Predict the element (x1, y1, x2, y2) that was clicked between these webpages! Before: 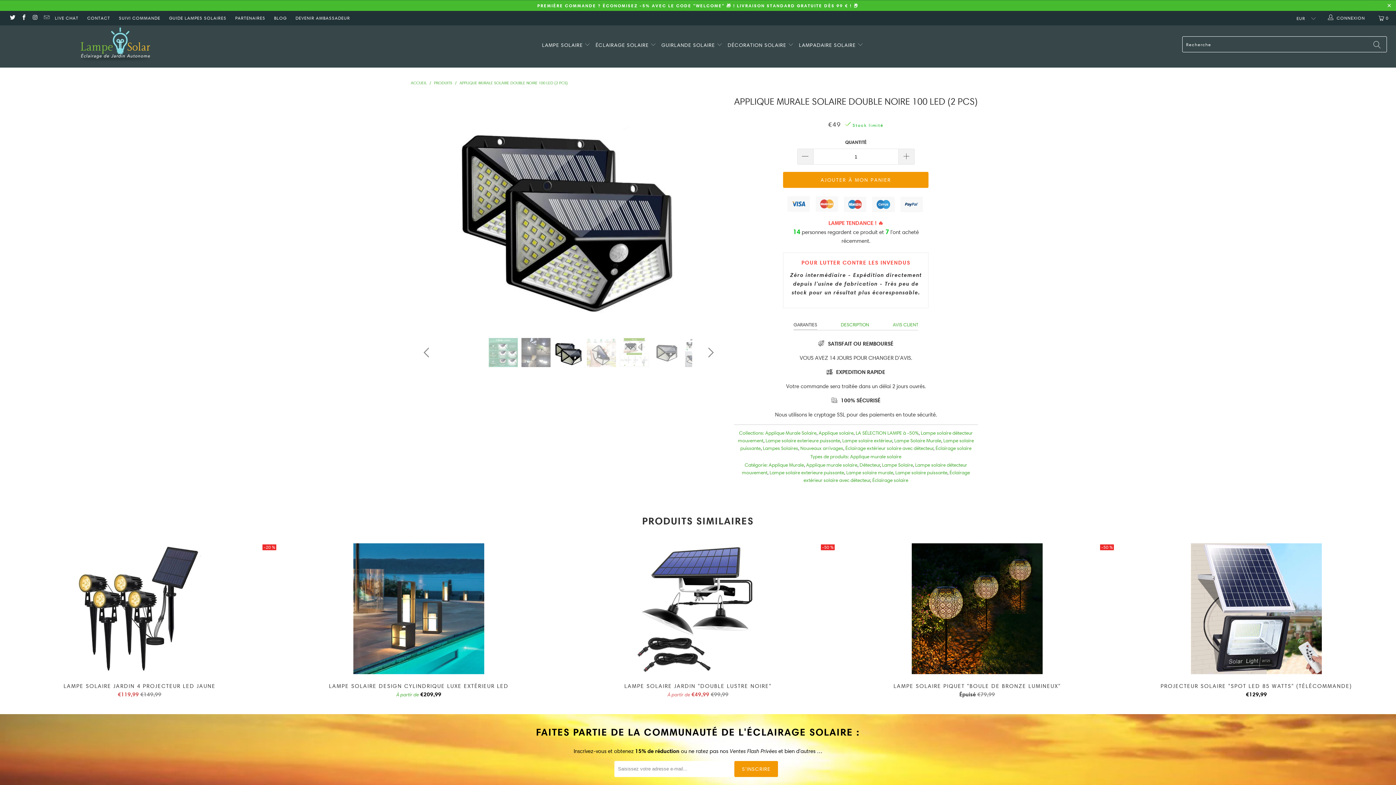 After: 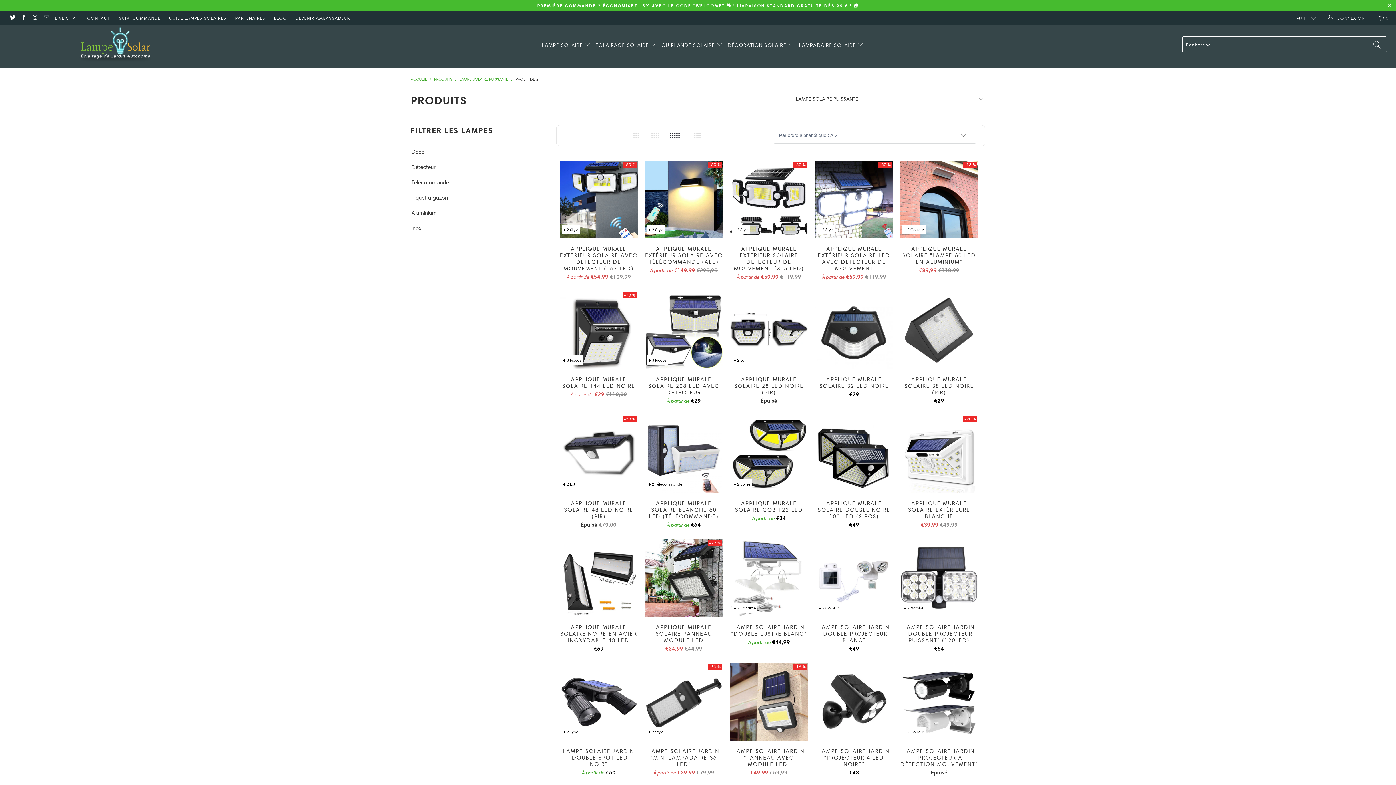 Action: bbox: (895, 469, 947, 475) label: Lampe solaire puissante